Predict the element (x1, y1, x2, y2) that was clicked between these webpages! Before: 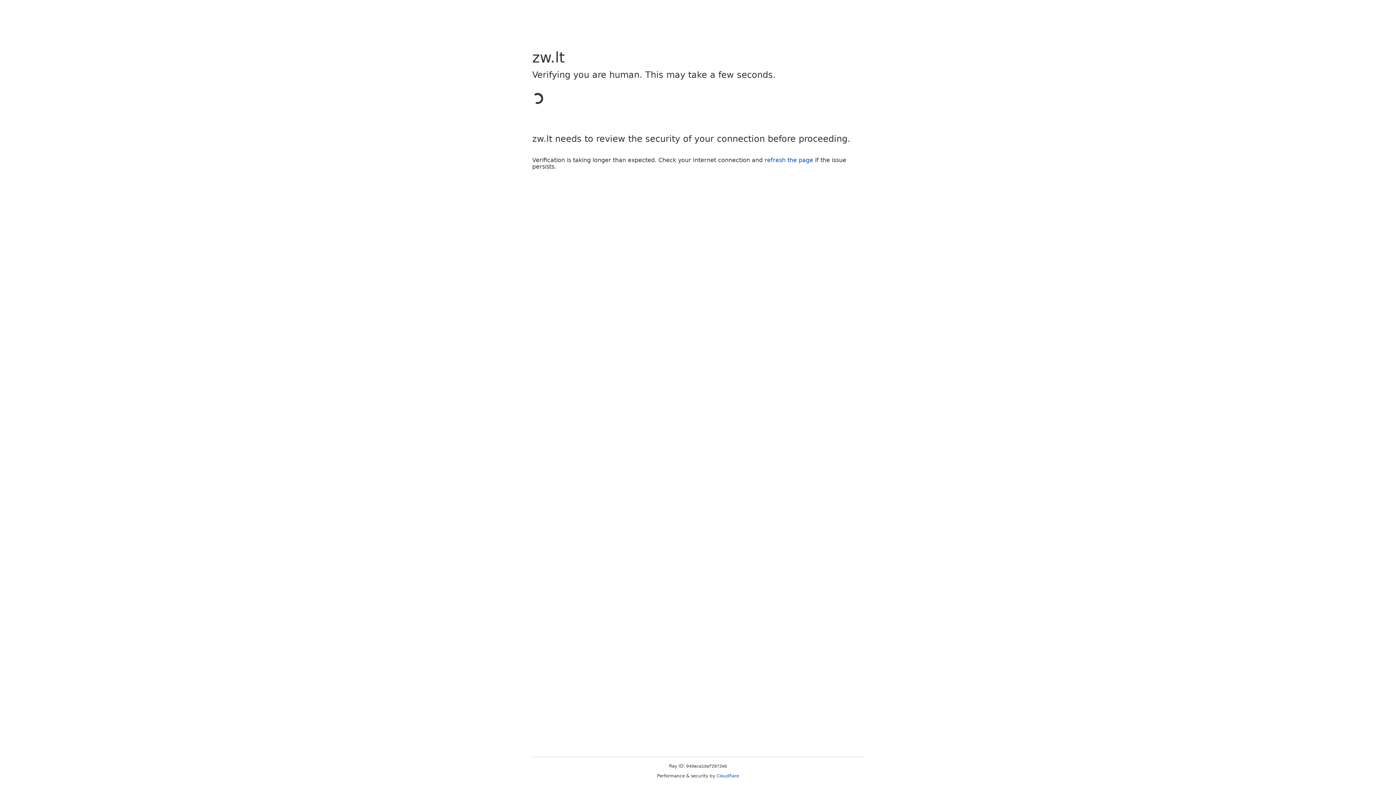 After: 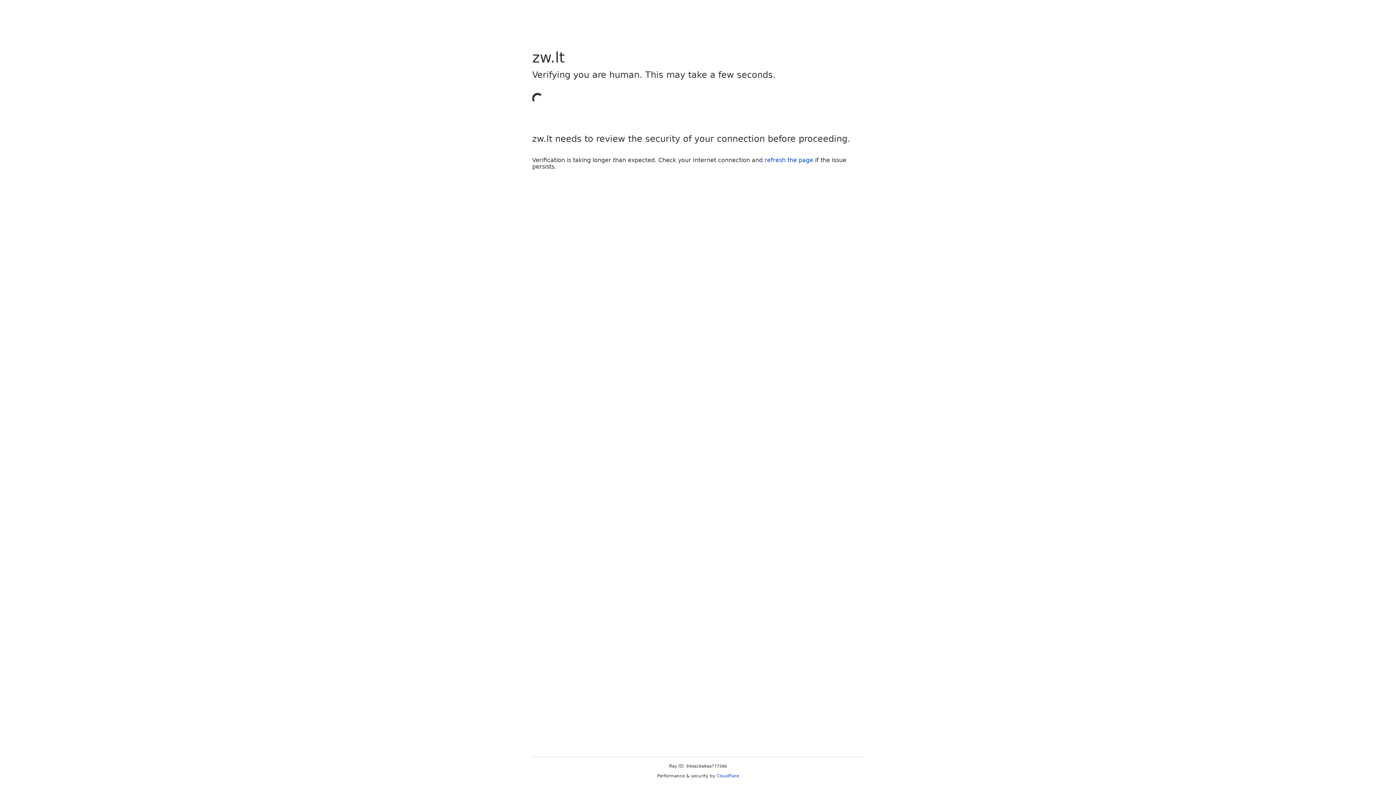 Action: label: refresh the page bbox: (764, 156, 813, 163)